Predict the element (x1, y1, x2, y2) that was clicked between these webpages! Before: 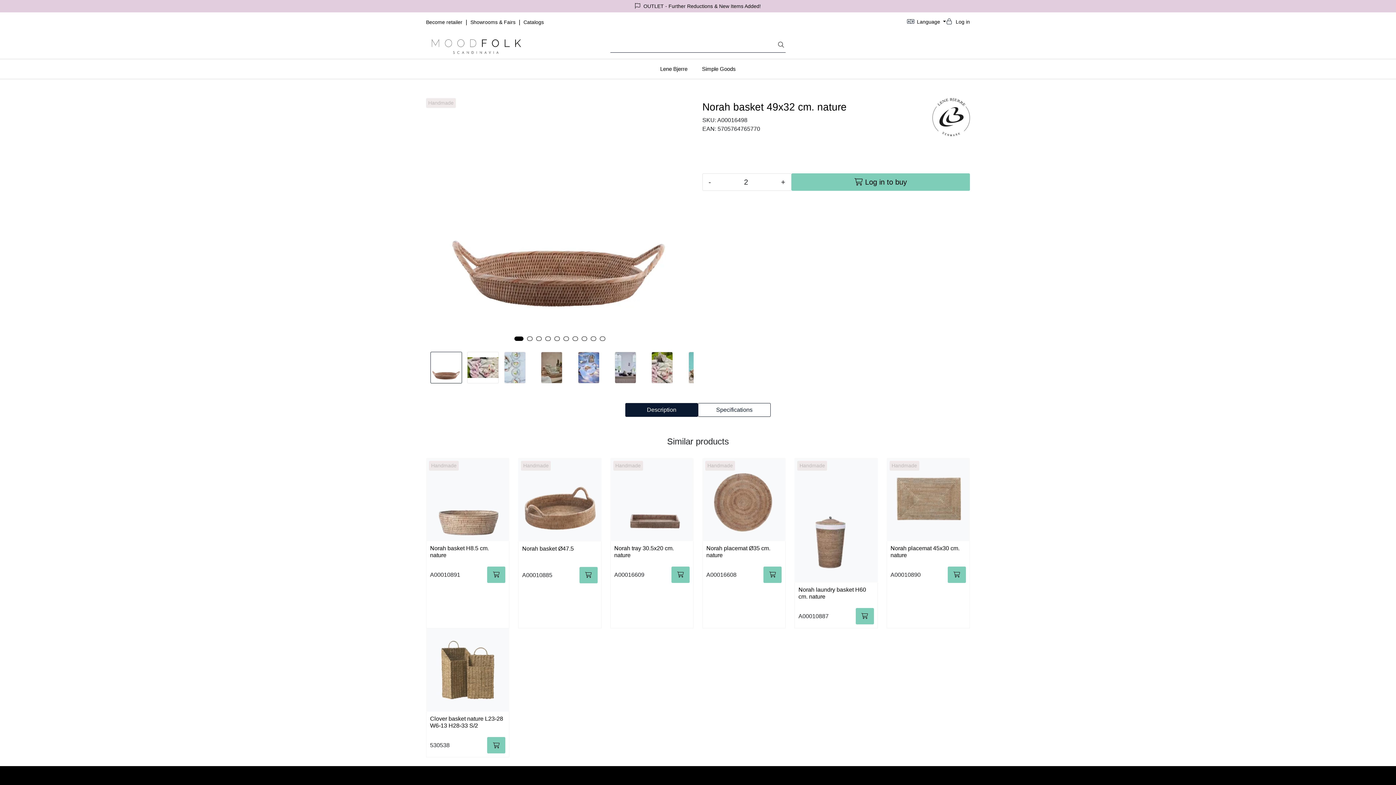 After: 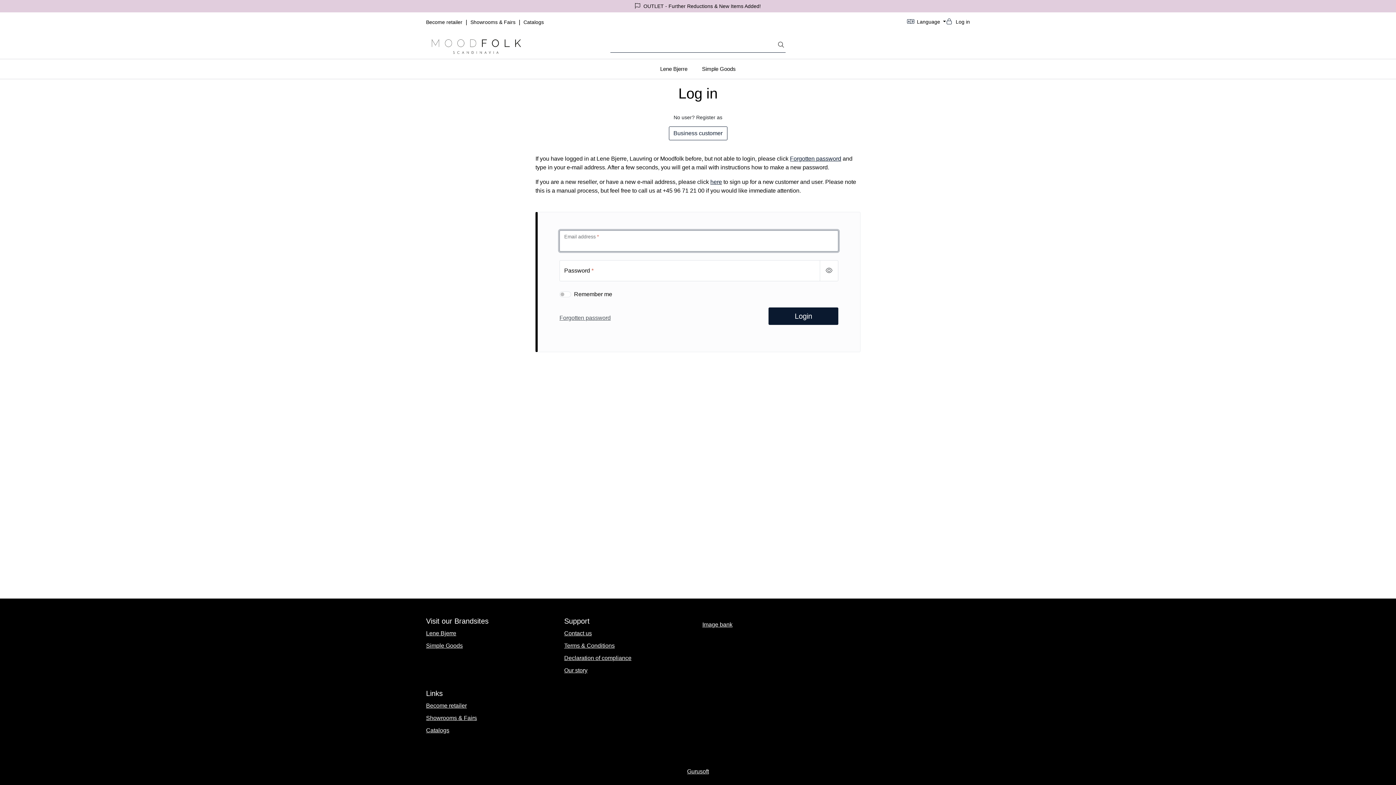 Action: bbox: (946, 16, 970, 28) label:  Log in